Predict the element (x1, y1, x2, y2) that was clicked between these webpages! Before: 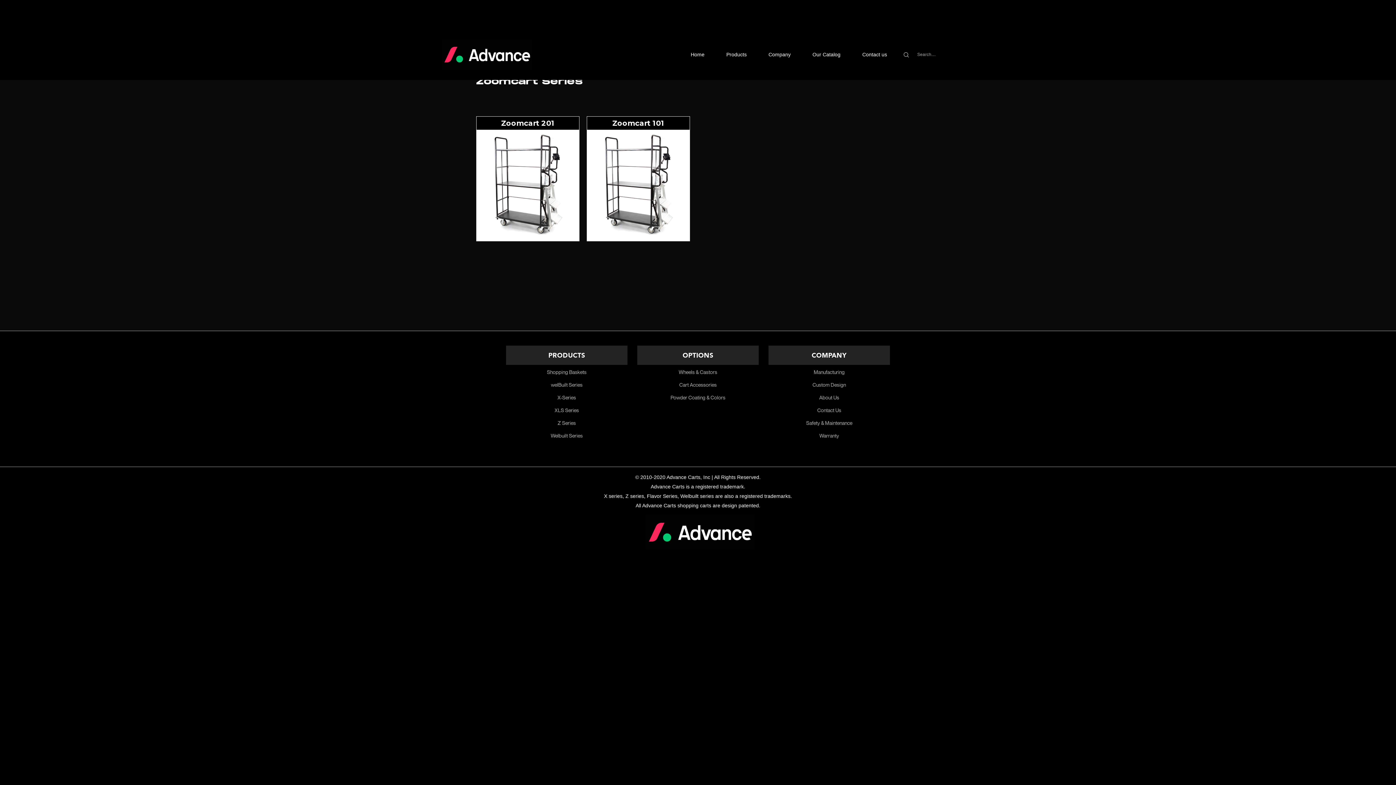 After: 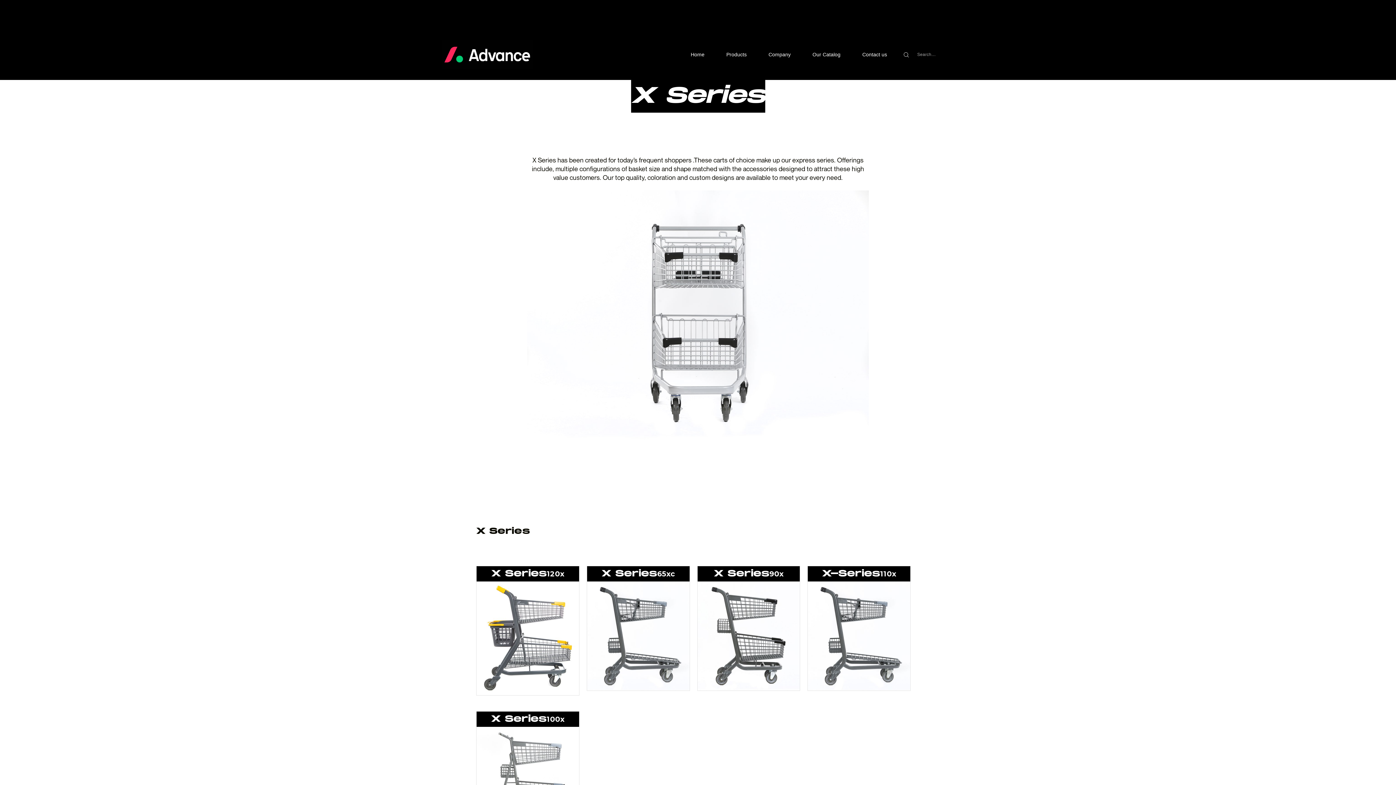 Action: bbox: (557, 394, 576, 401) label: X-Series